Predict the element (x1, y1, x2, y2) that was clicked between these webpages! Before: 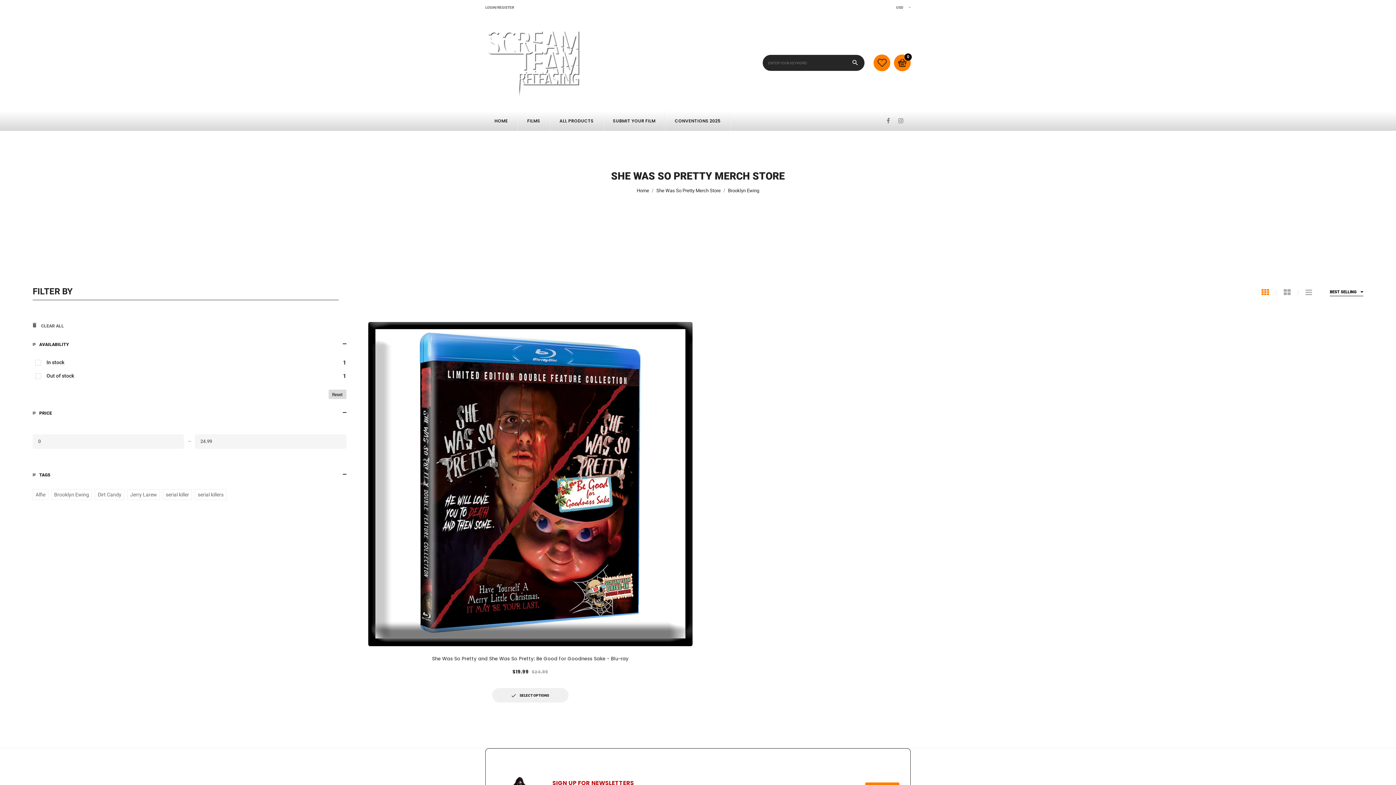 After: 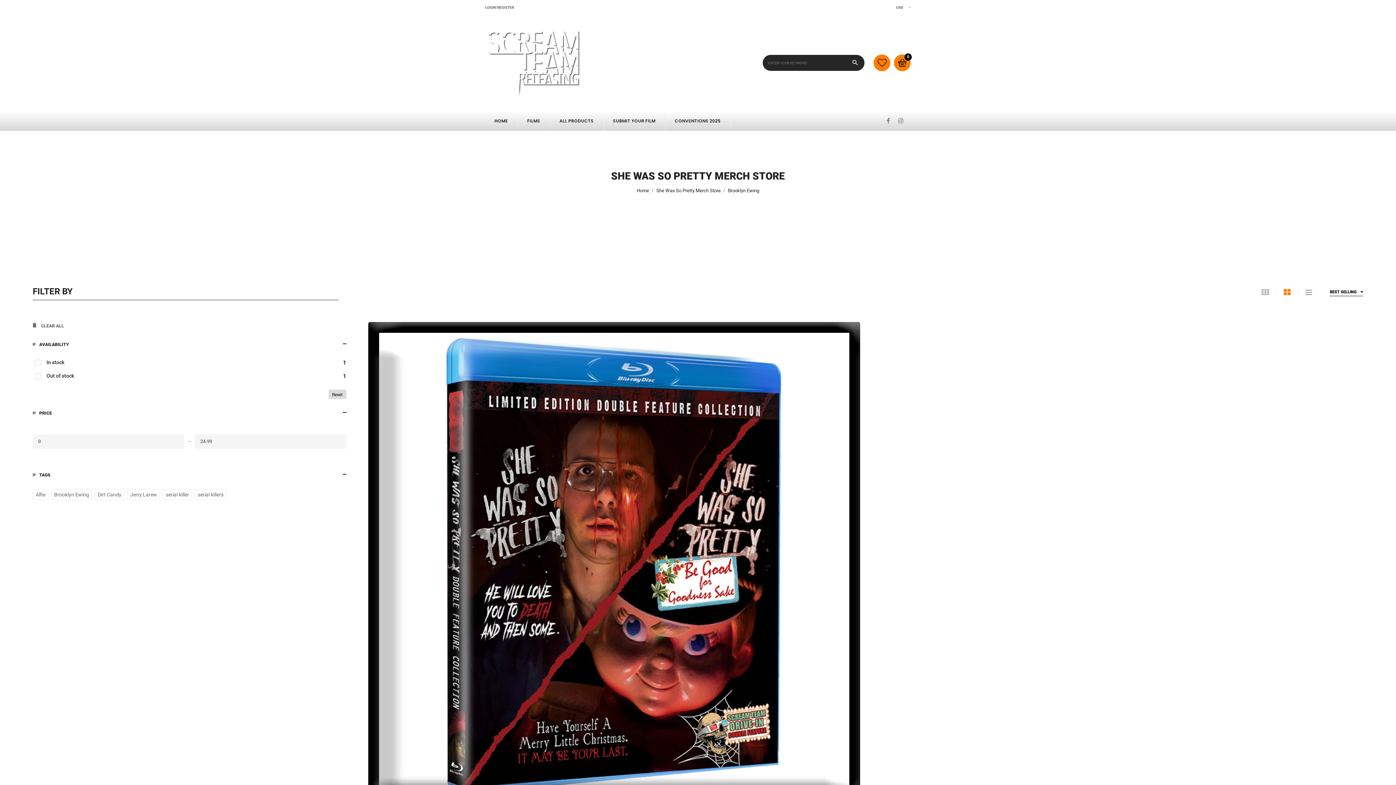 Action: bbox: (1284, 288, 1298, 296)